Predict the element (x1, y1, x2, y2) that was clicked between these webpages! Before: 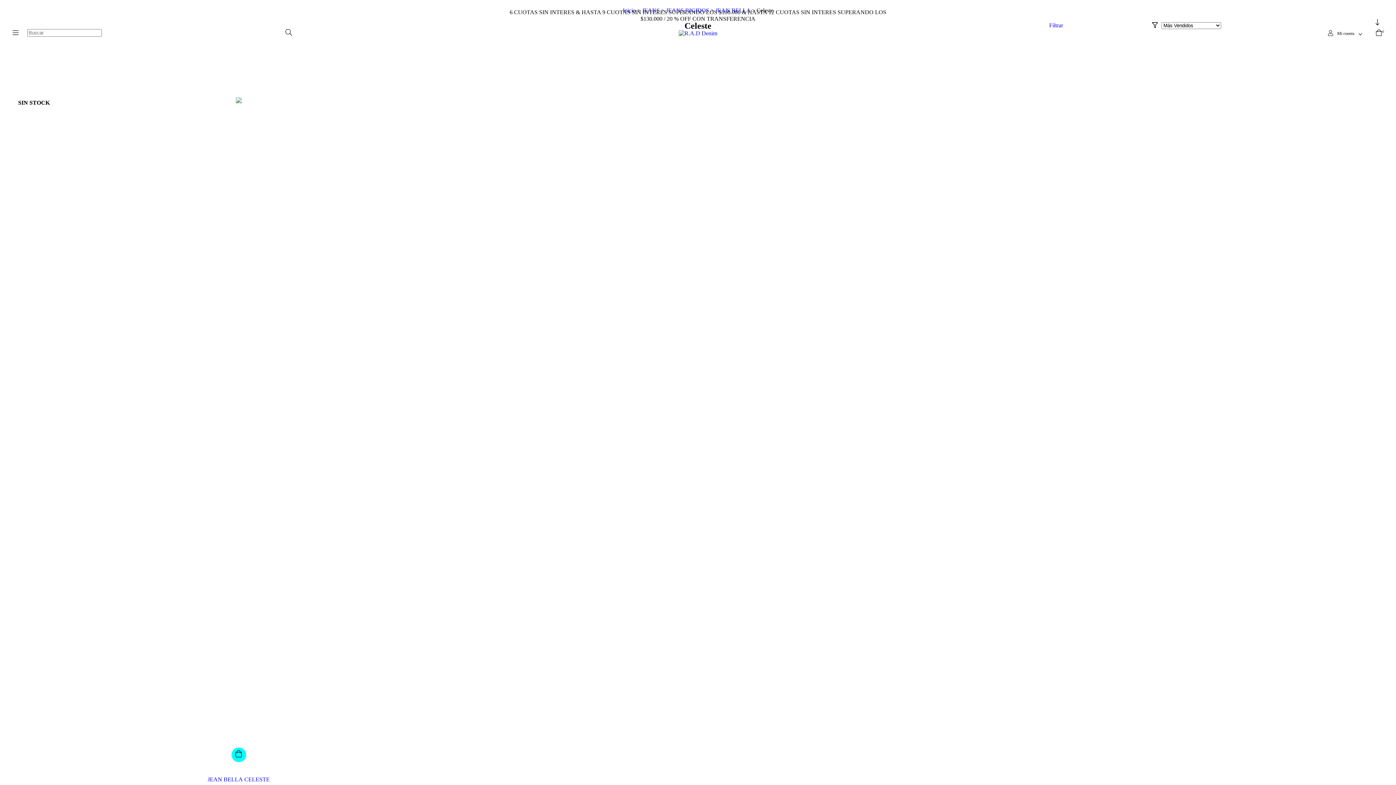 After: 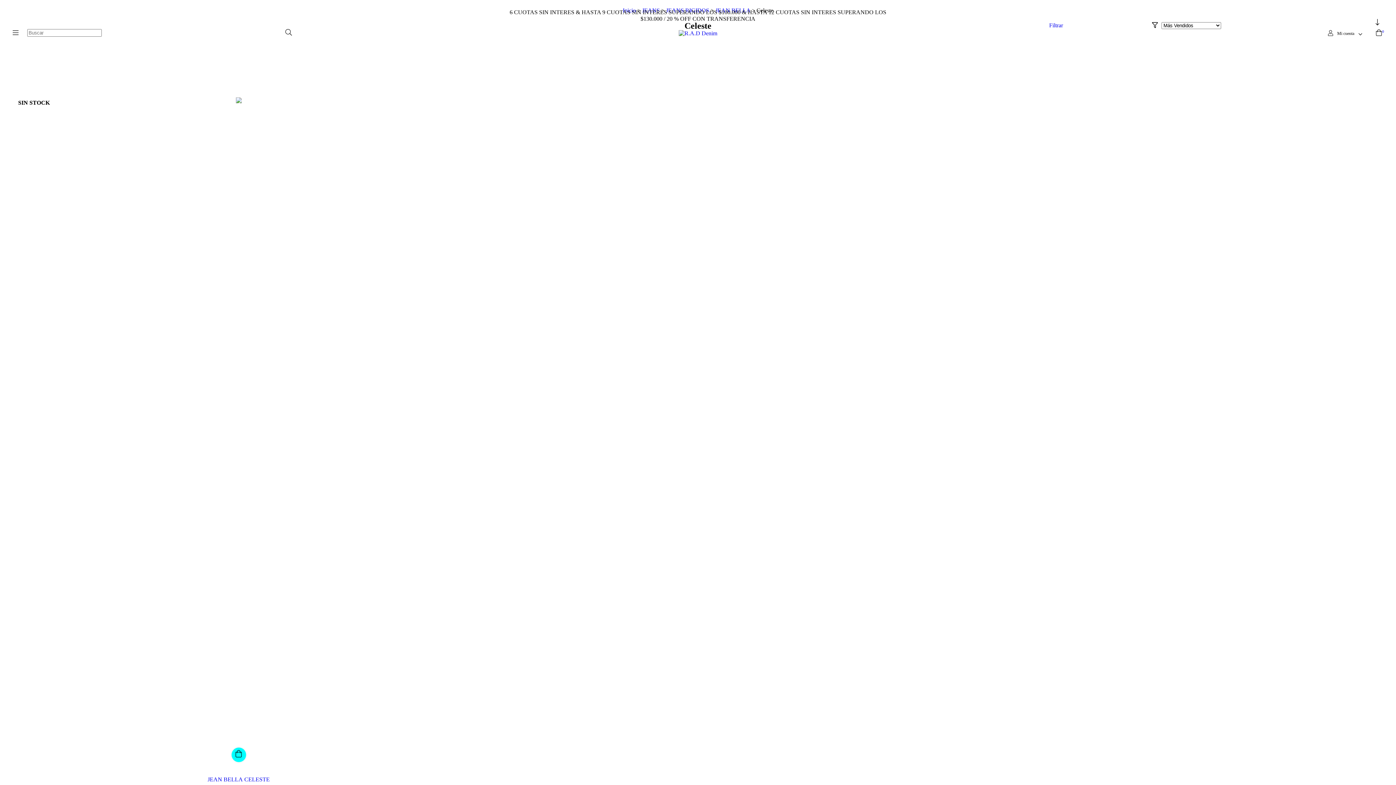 Action: bbox: (1375, 24, 1383, 42) label: 0